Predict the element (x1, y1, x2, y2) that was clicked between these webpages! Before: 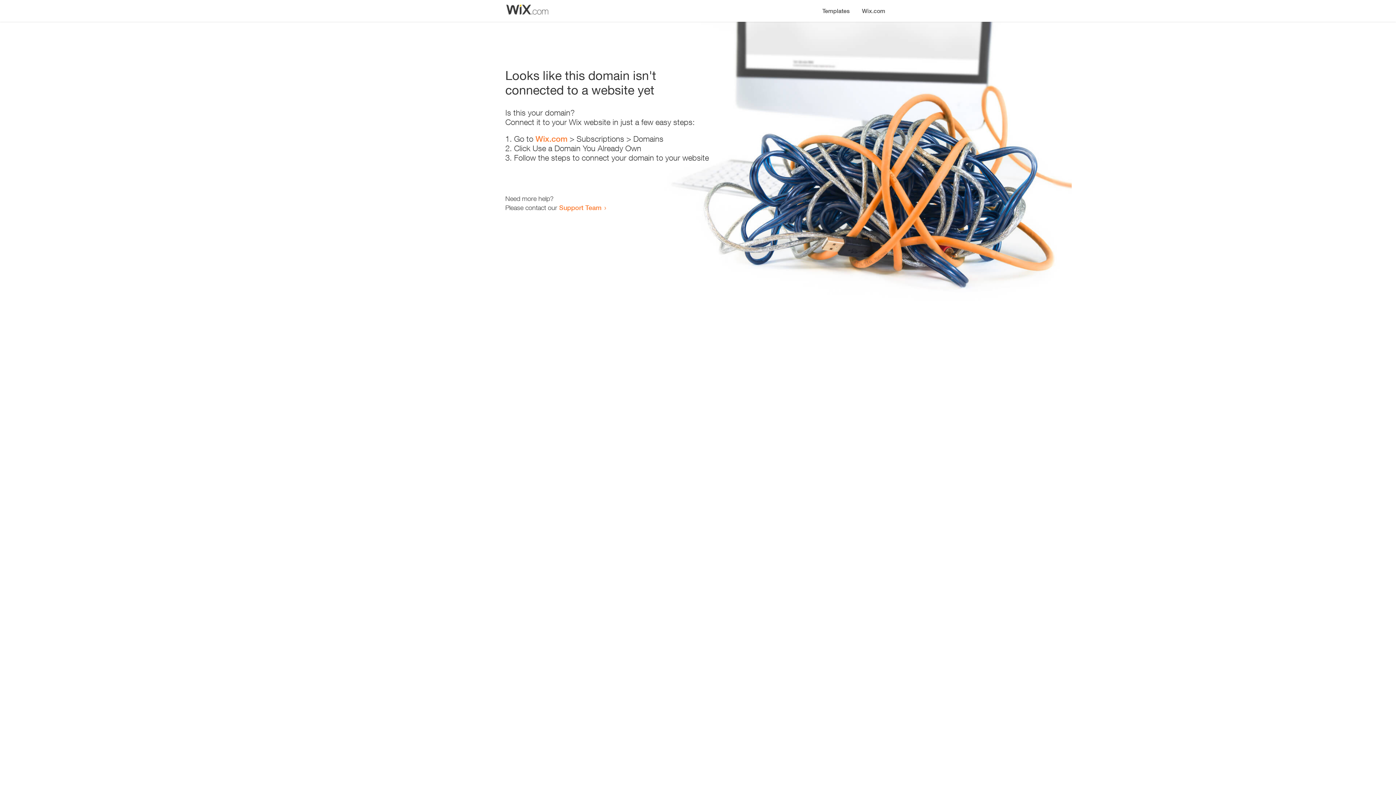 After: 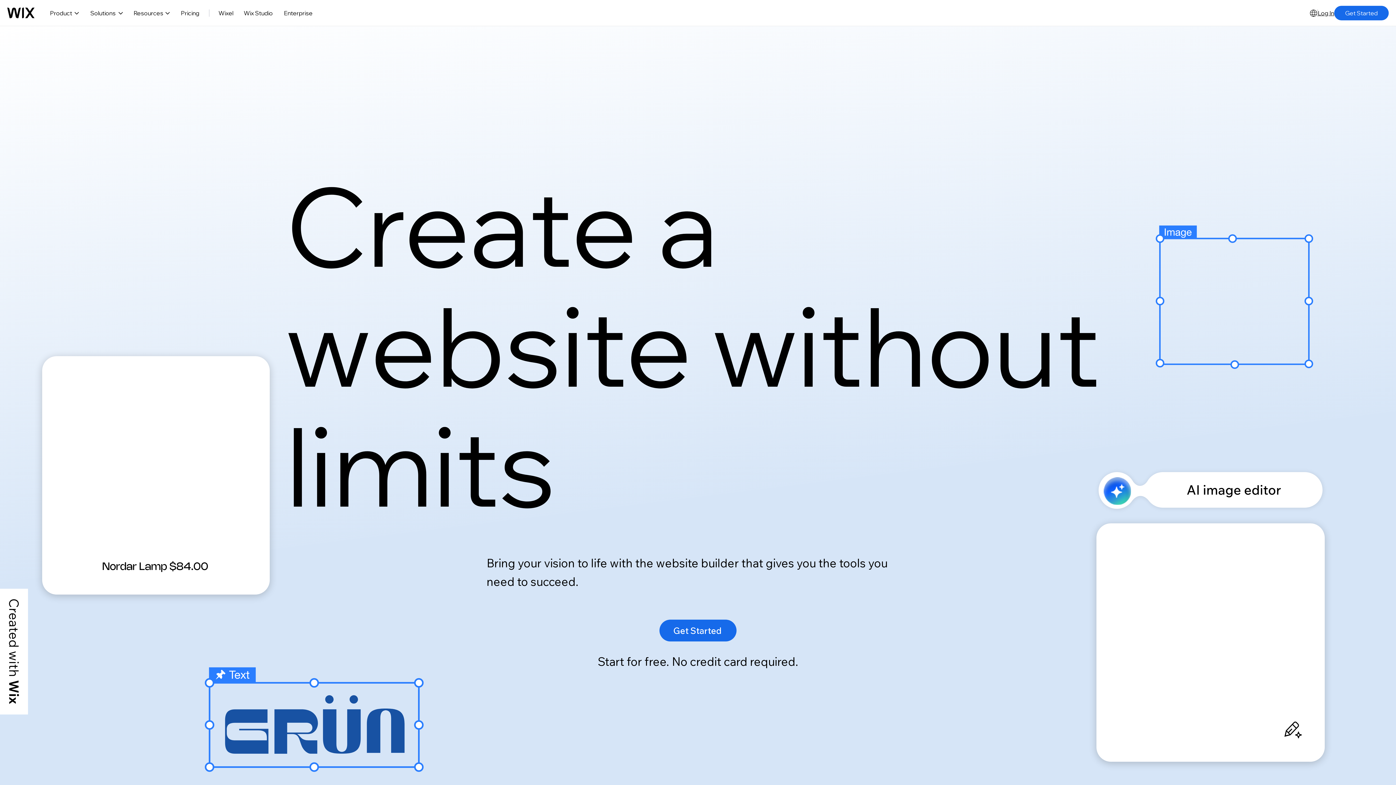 Action: bbox: (535, 134, 567, 143) label: Wix.com